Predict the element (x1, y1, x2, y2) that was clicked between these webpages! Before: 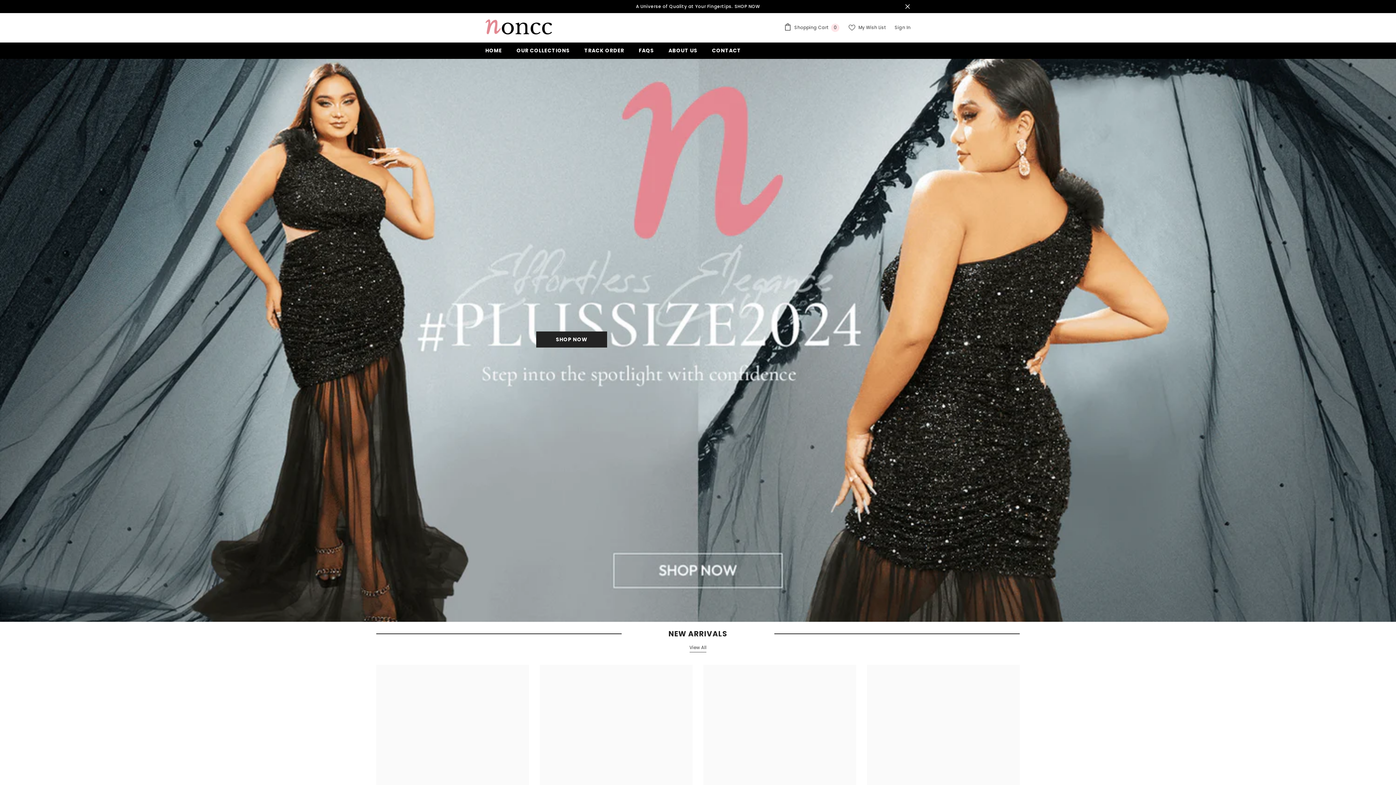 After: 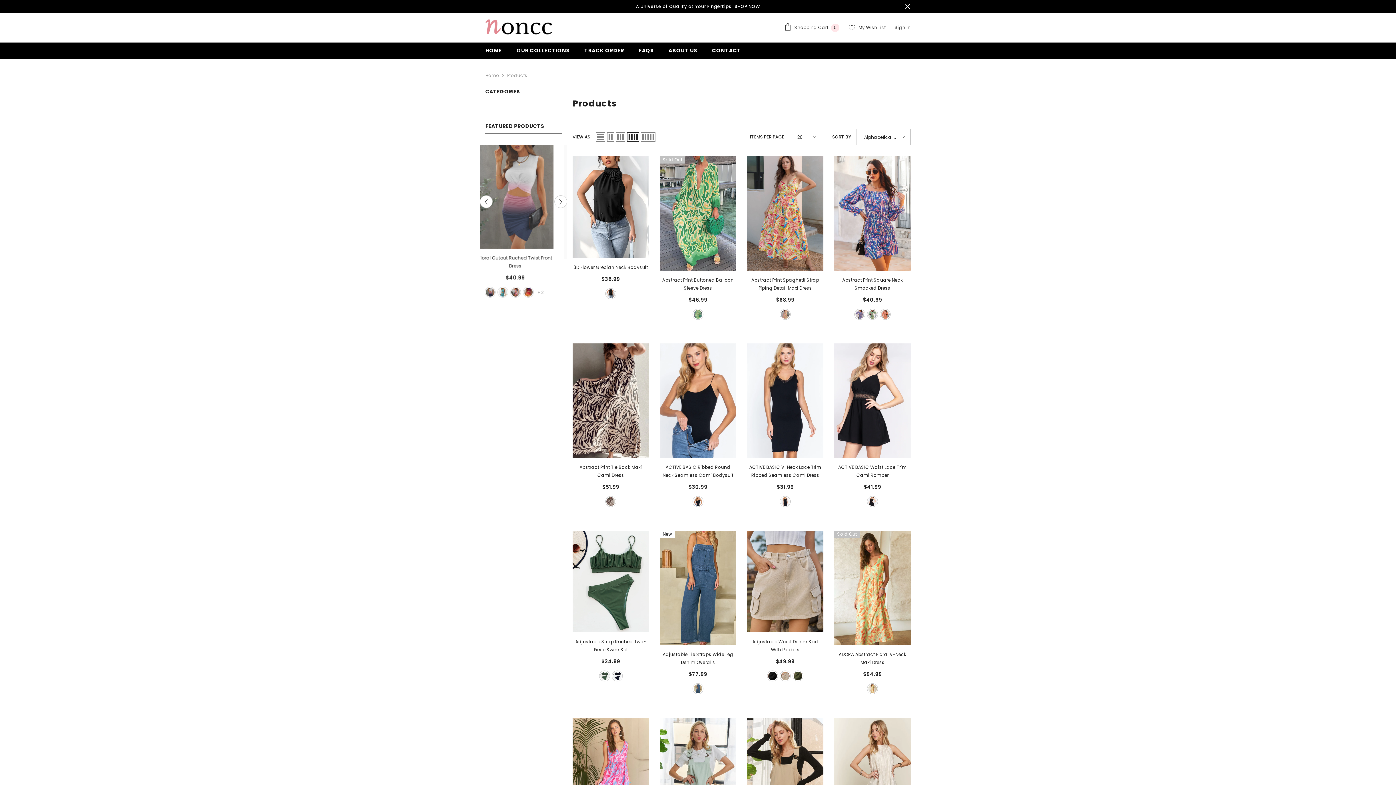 Action: label: SHOP NOW bbox: (734, 2, 760, 10)